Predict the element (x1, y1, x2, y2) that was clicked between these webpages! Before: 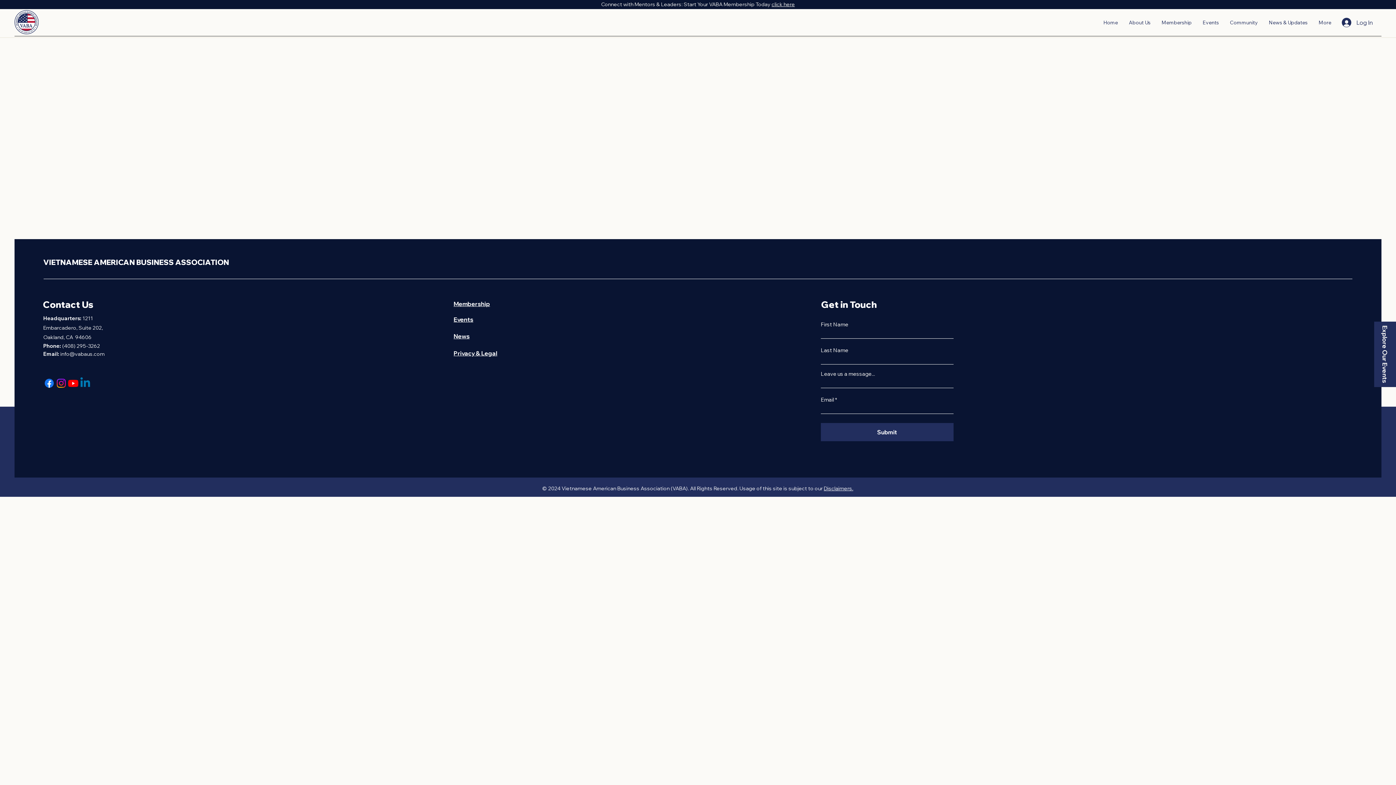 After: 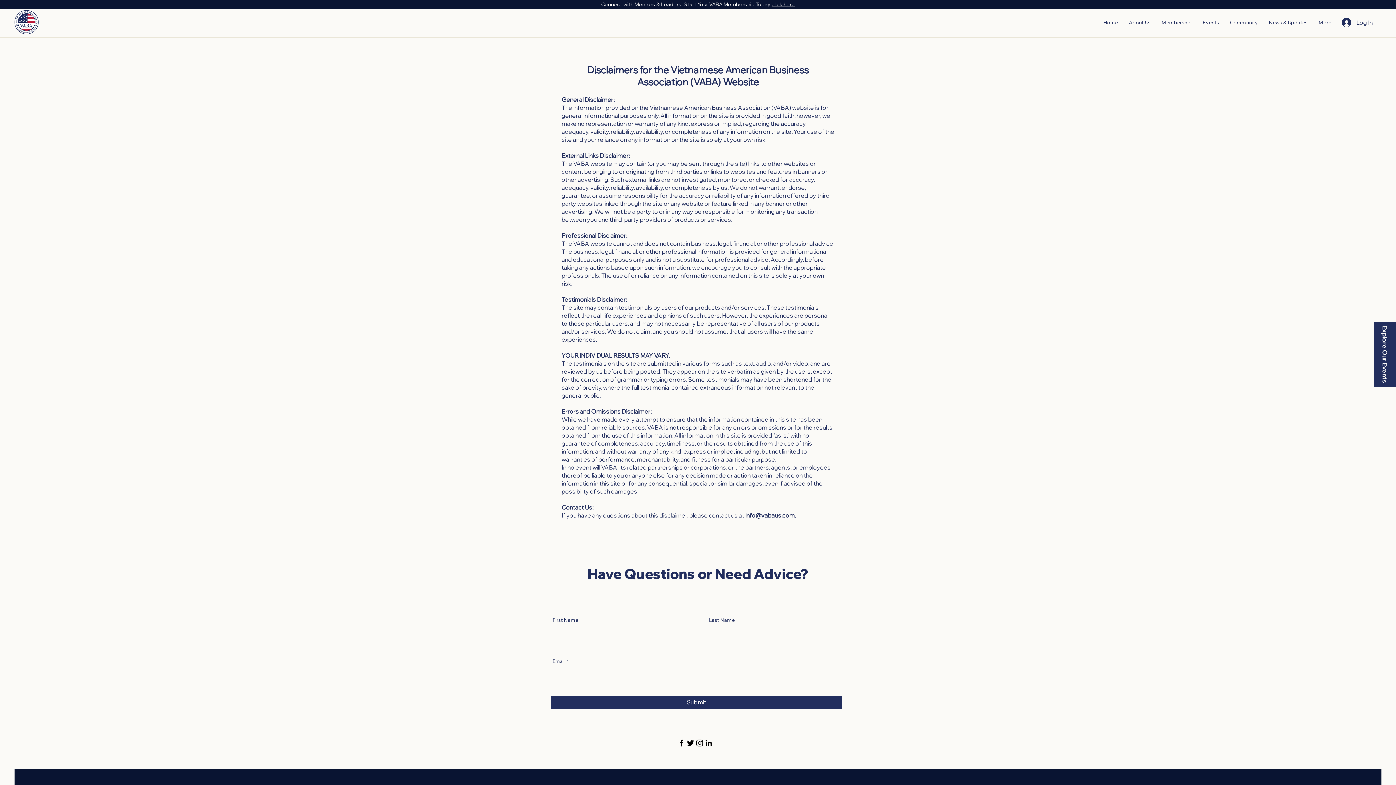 Action: label: Disclaimers. bbox: (824, 485, 853, 492)